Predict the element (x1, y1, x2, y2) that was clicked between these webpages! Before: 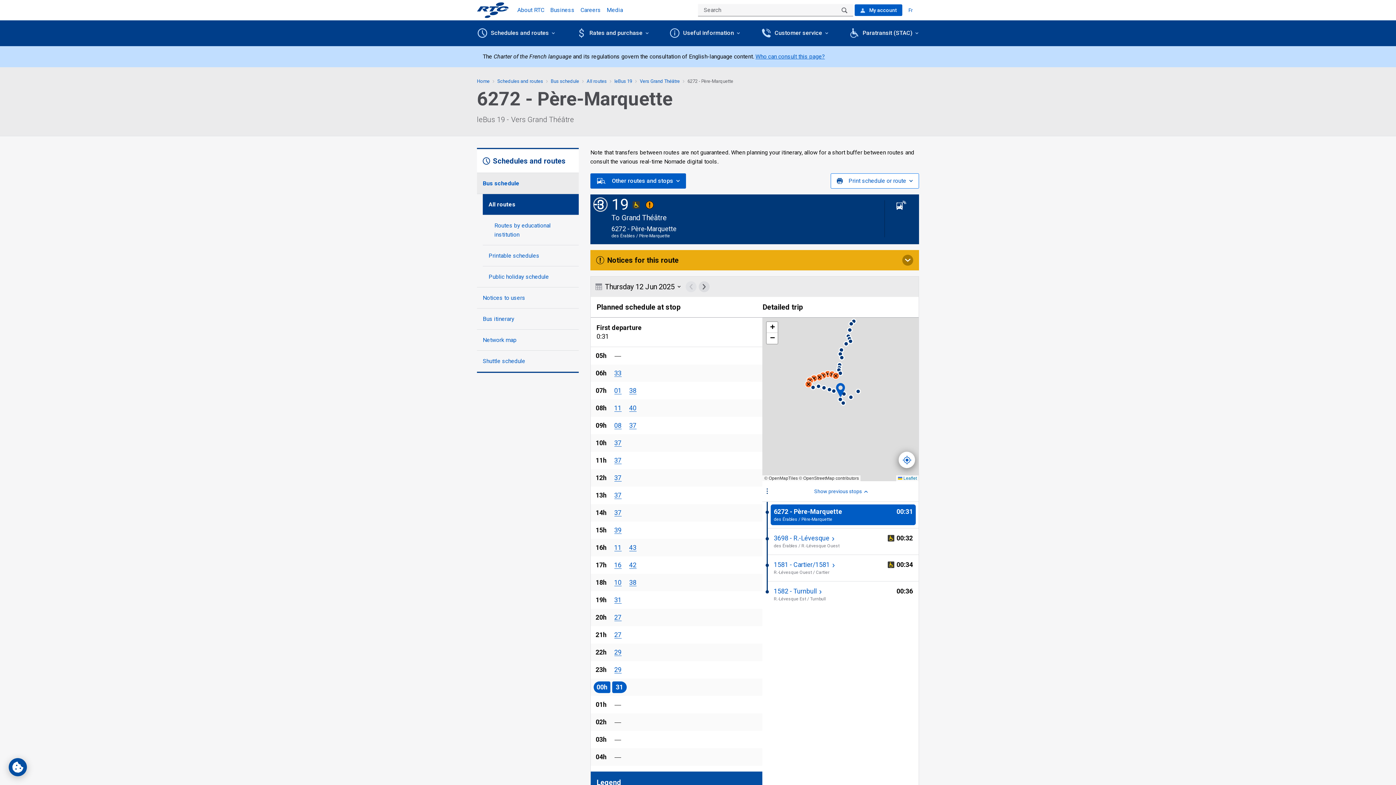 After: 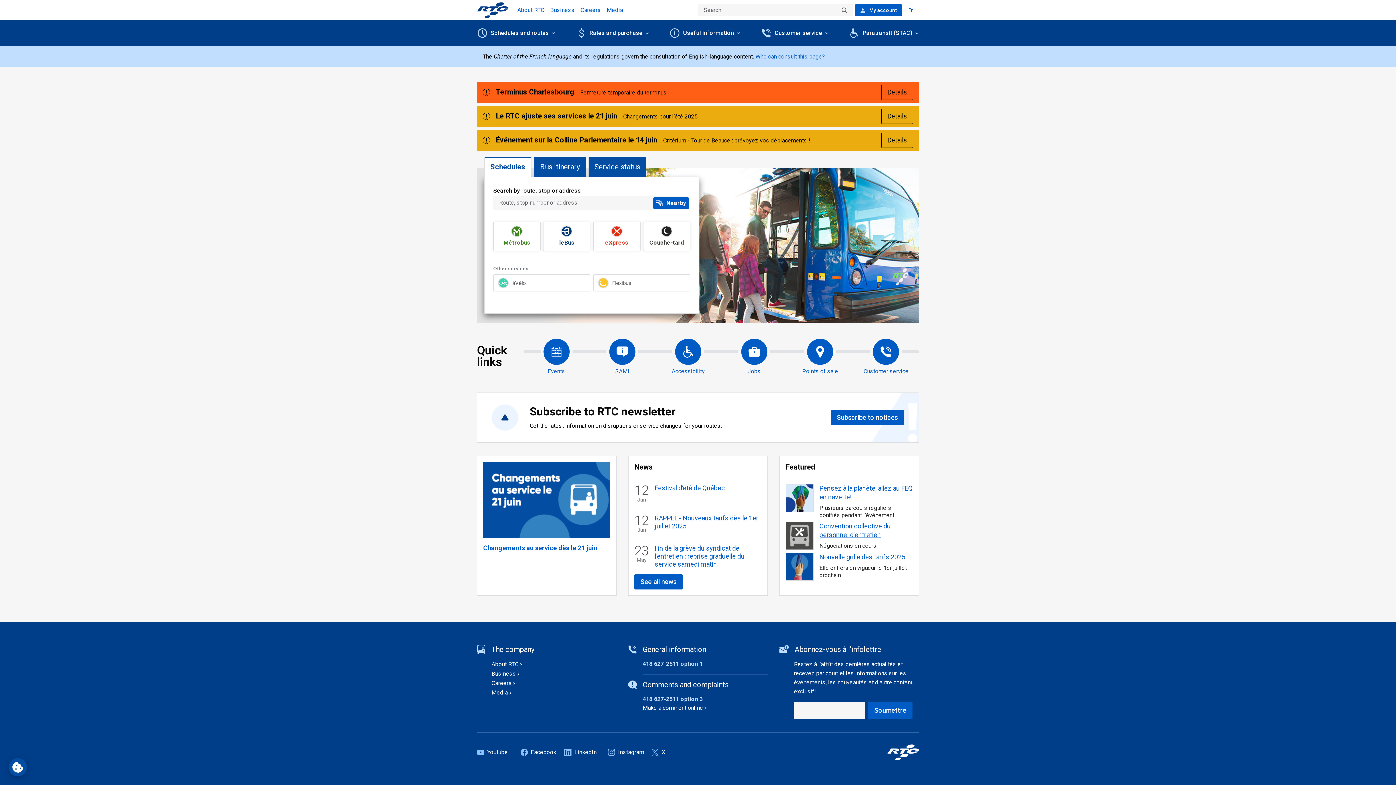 Action: bbox: (477, 2, 508, 18) label: Back to home